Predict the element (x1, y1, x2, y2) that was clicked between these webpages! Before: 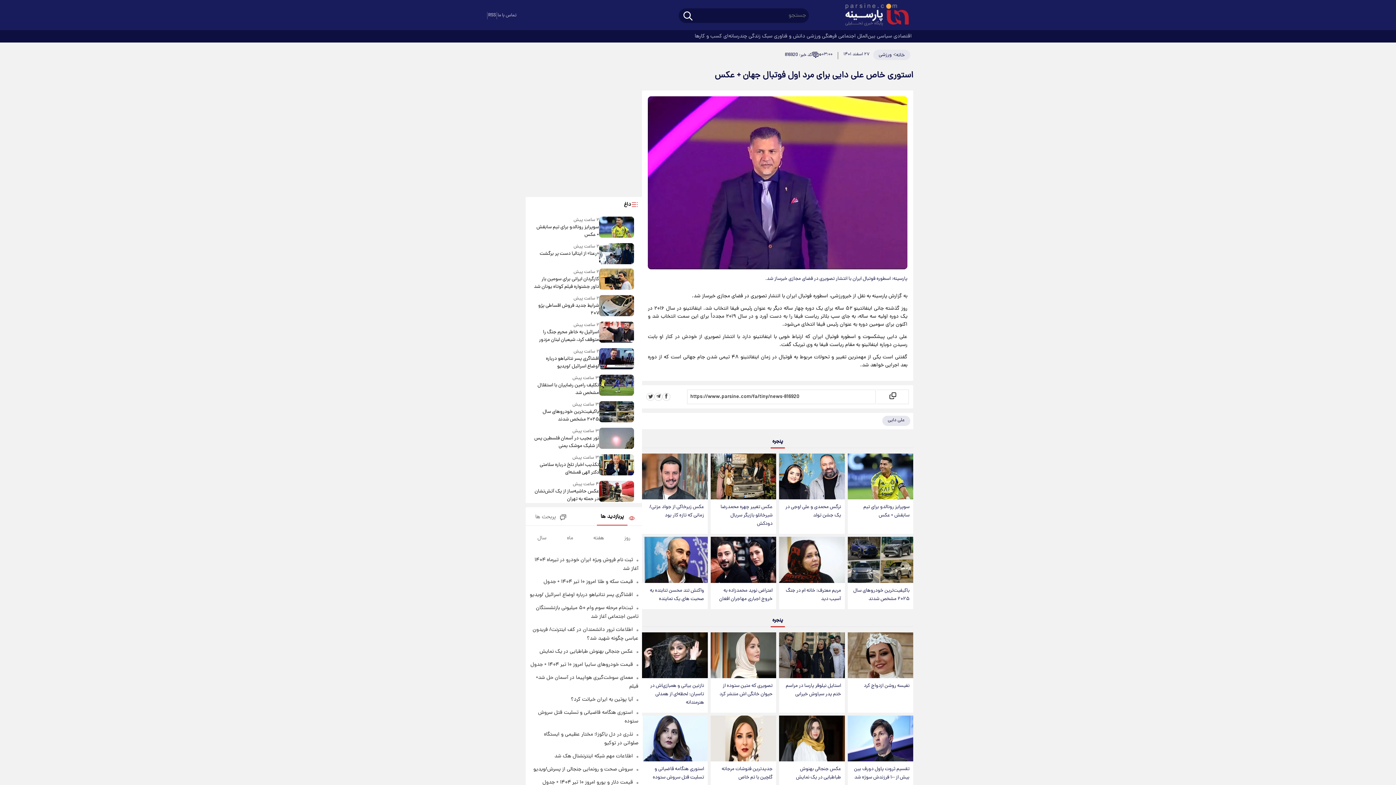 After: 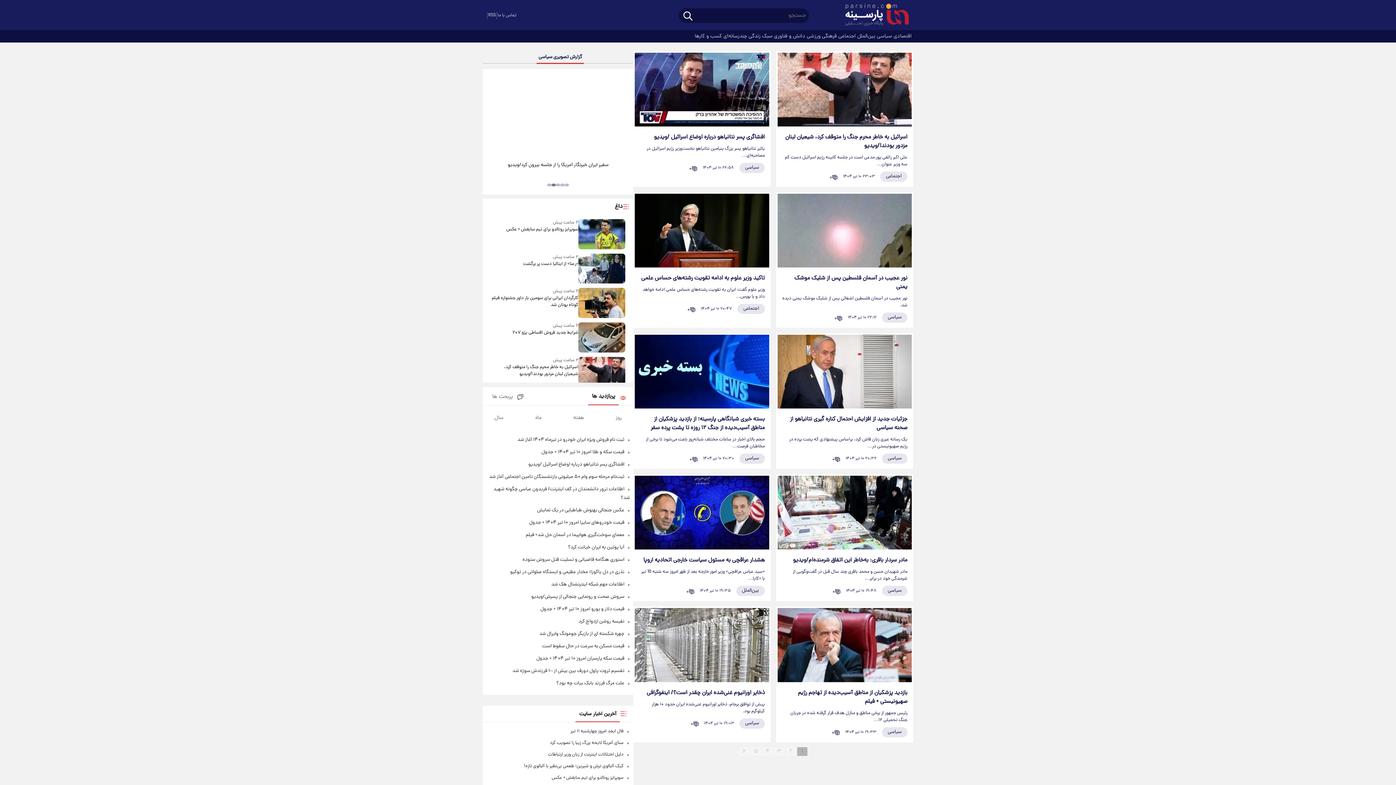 Action: bbox: (877, 30, 893, 42) label:  سیاسی